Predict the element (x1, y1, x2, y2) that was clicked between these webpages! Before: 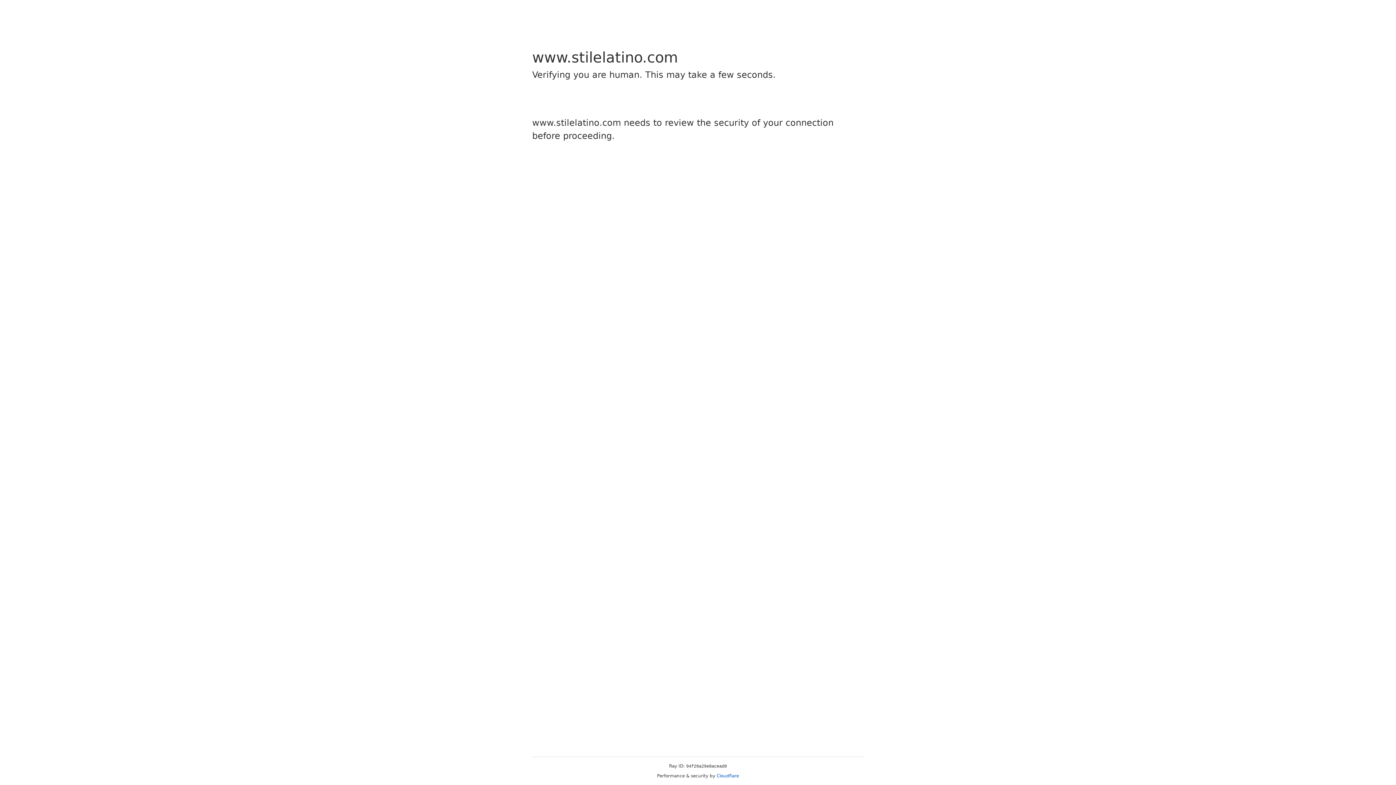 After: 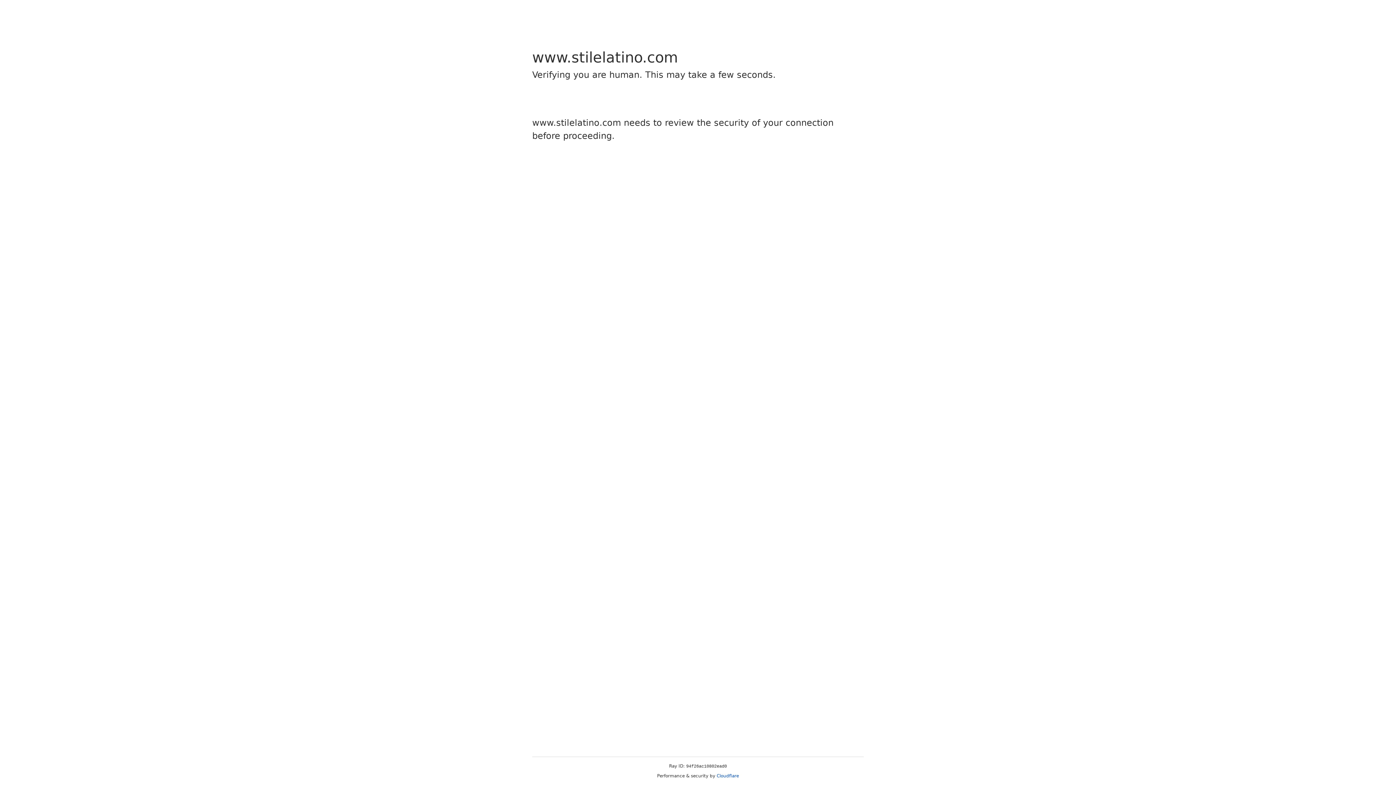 Action: label: Cloudflare bbox: (716, 773, 739, 778)